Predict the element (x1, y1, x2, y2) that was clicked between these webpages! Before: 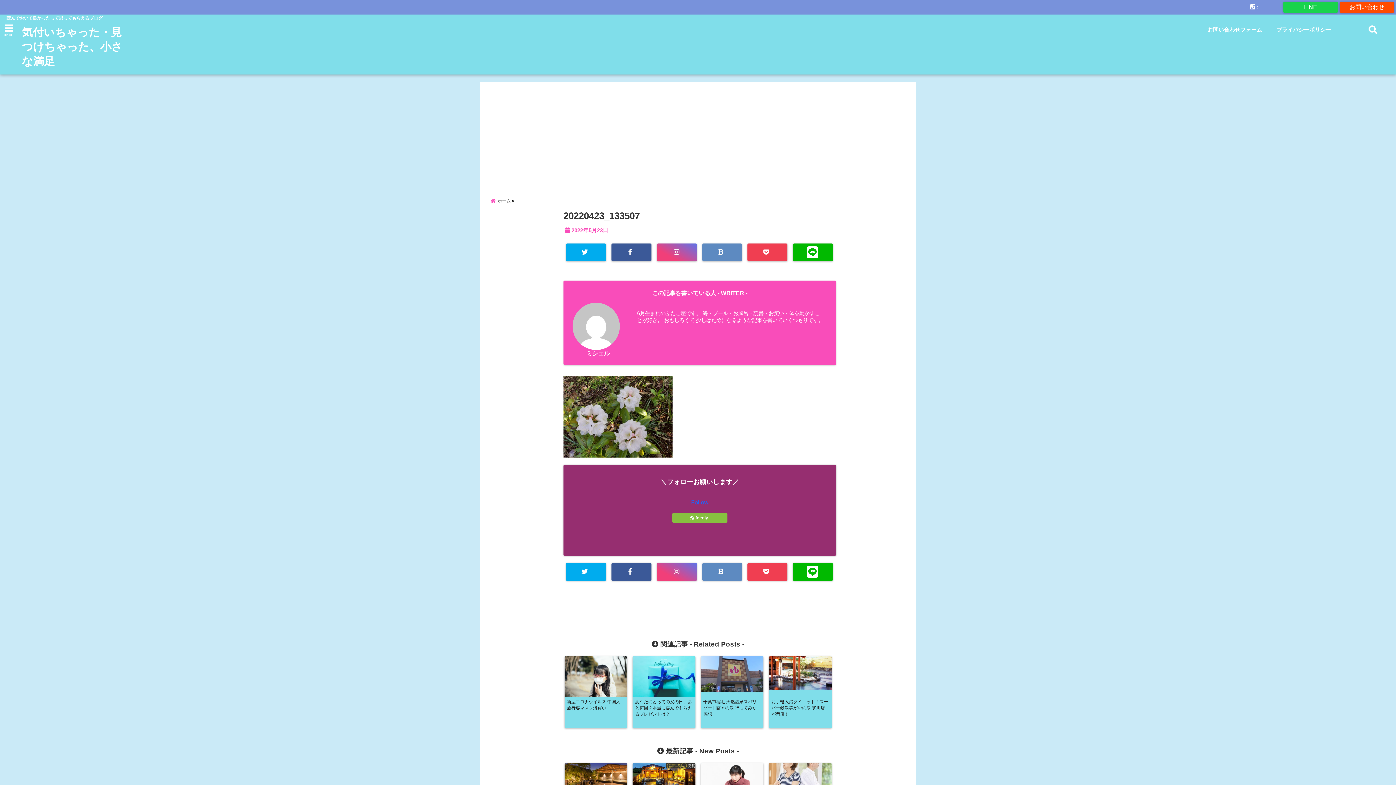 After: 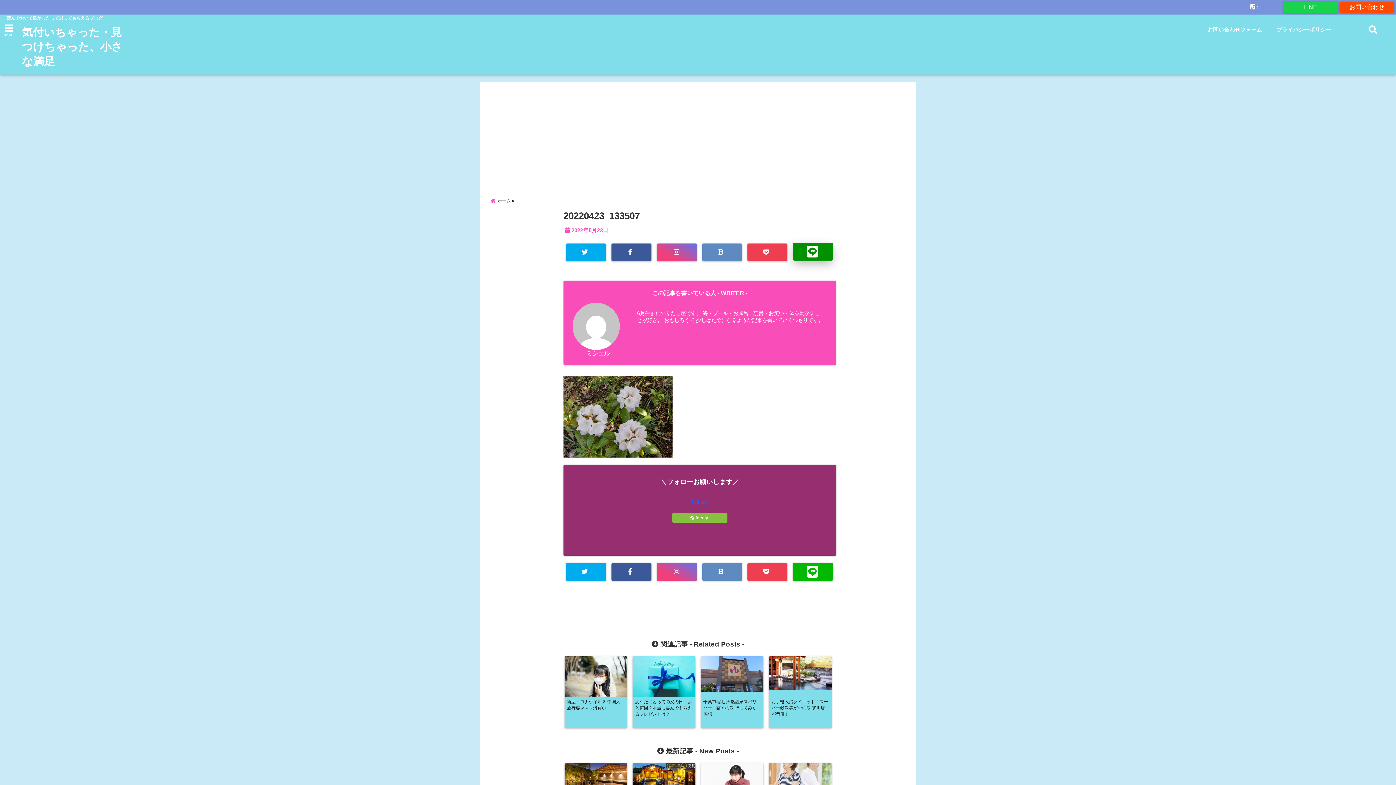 Action: bbox: (793, 243, 833, 261)